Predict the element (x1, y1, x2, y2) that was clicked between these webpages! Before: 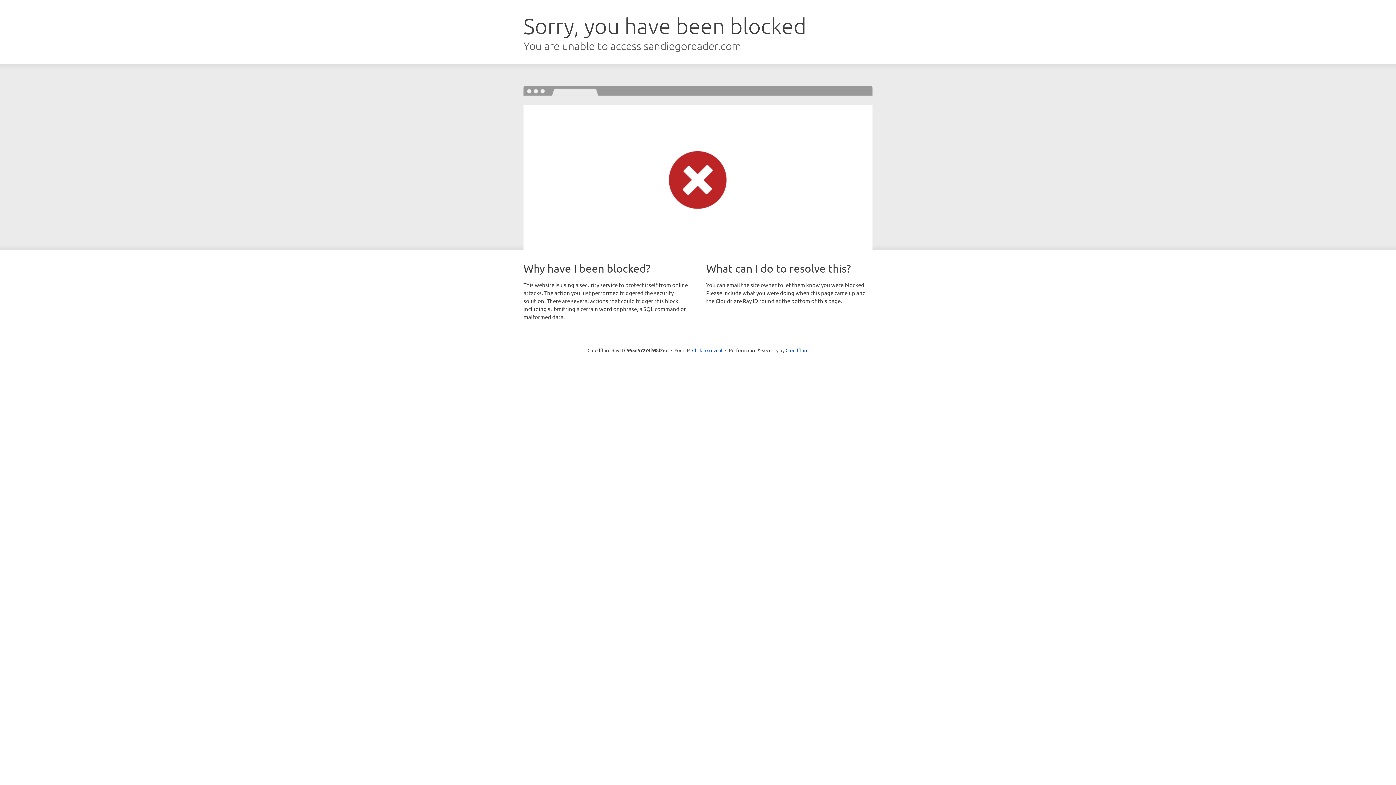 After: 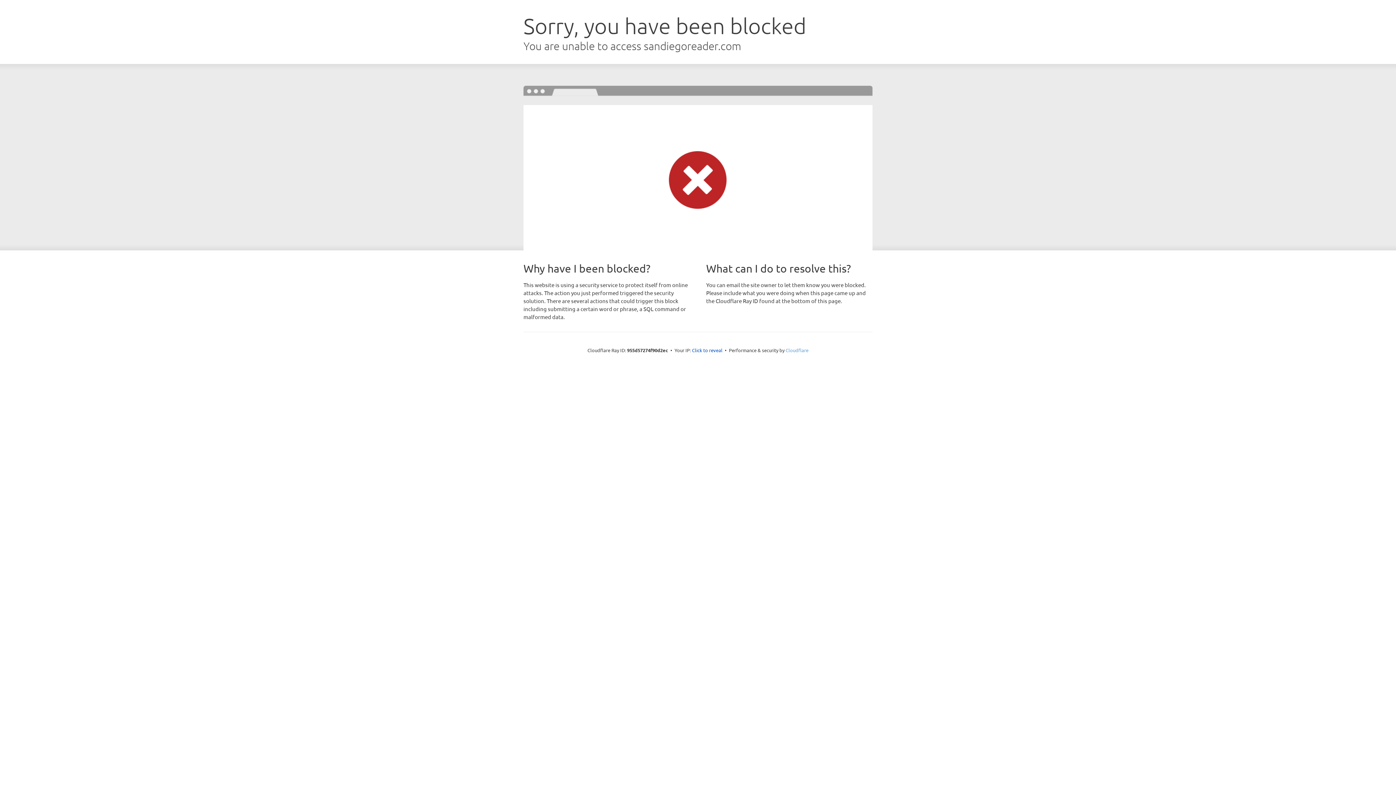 Action: bbox: (785, 347, 808, 353) label: Cloudflare